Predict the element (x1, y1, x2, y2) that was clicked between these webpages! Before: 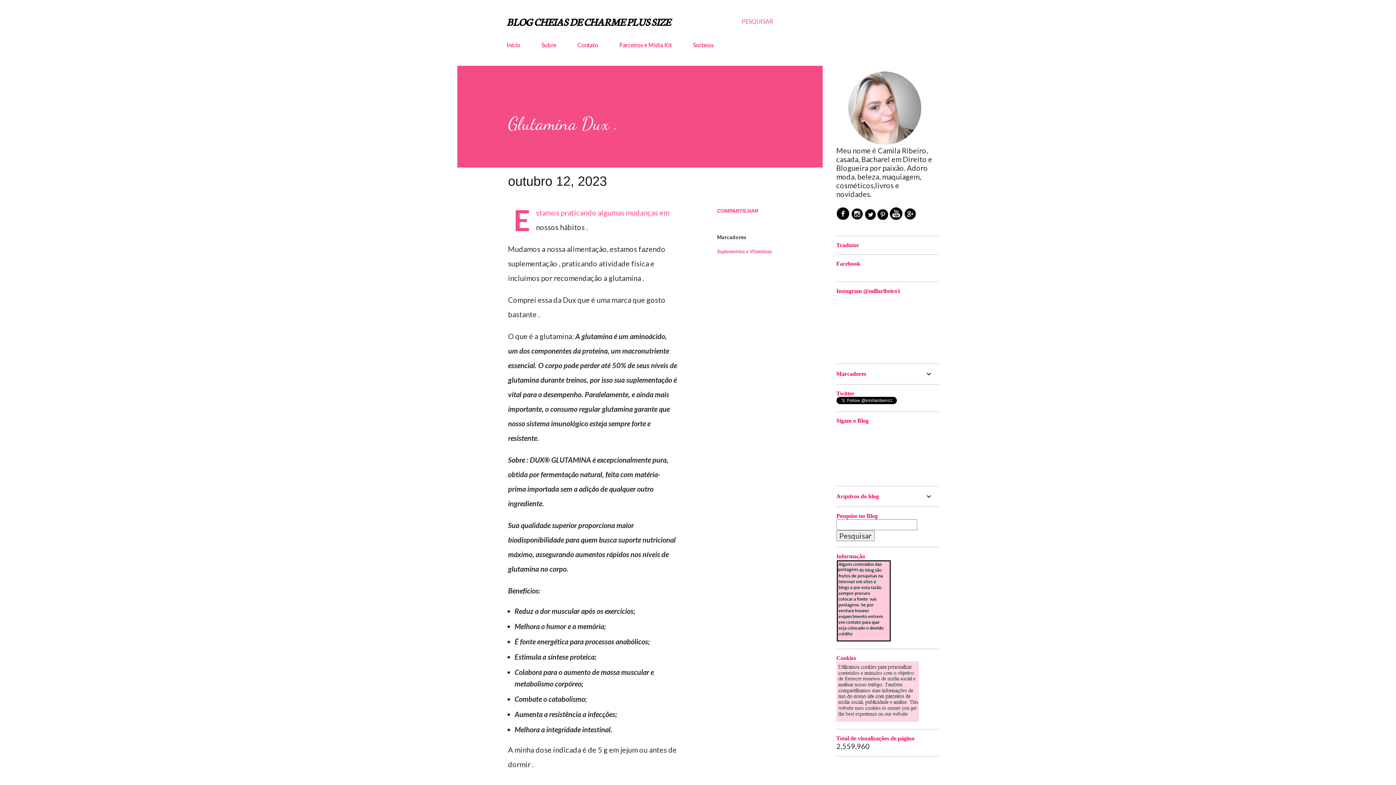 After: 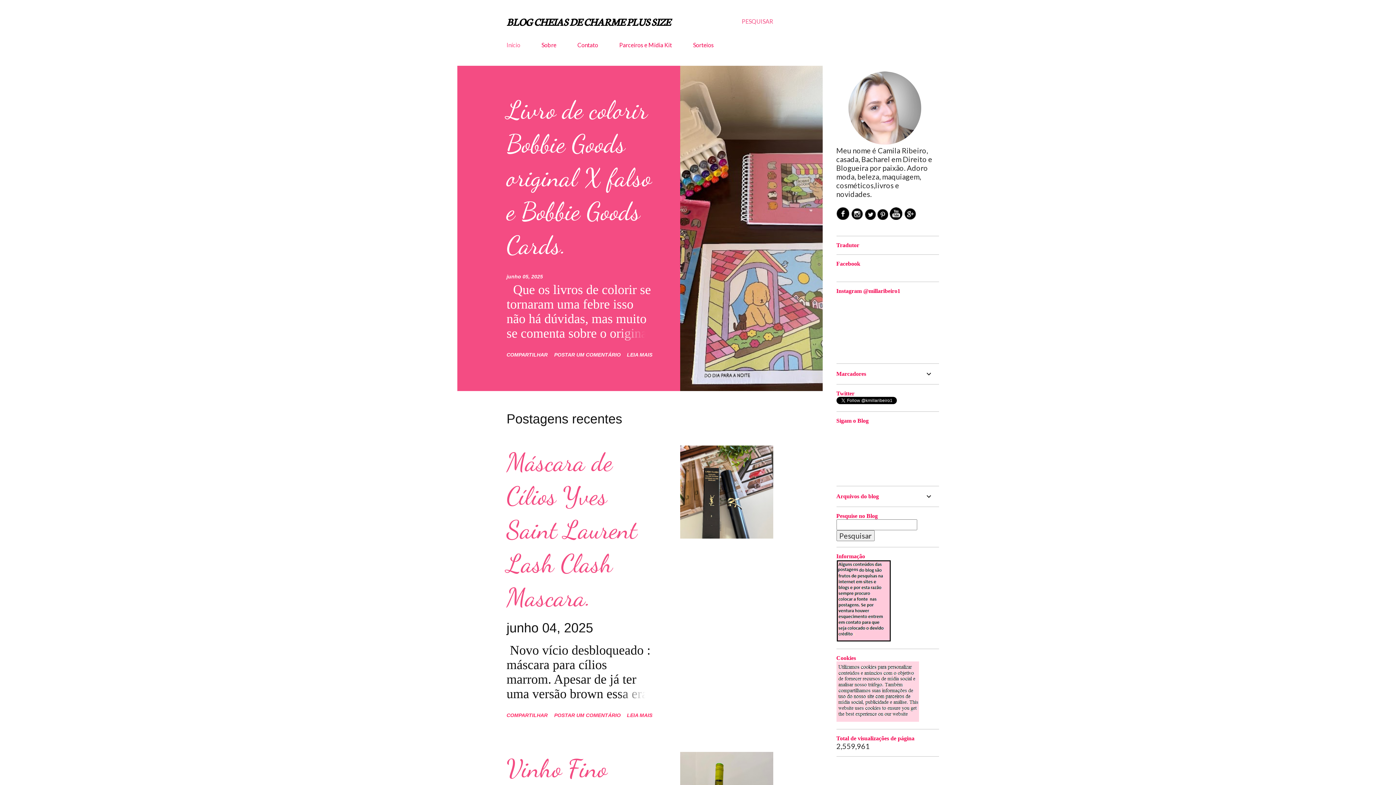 Action: bbox: (506, 14, 670, 28) label: BLOG CHEIAS DE CHARME PLUS SIZE